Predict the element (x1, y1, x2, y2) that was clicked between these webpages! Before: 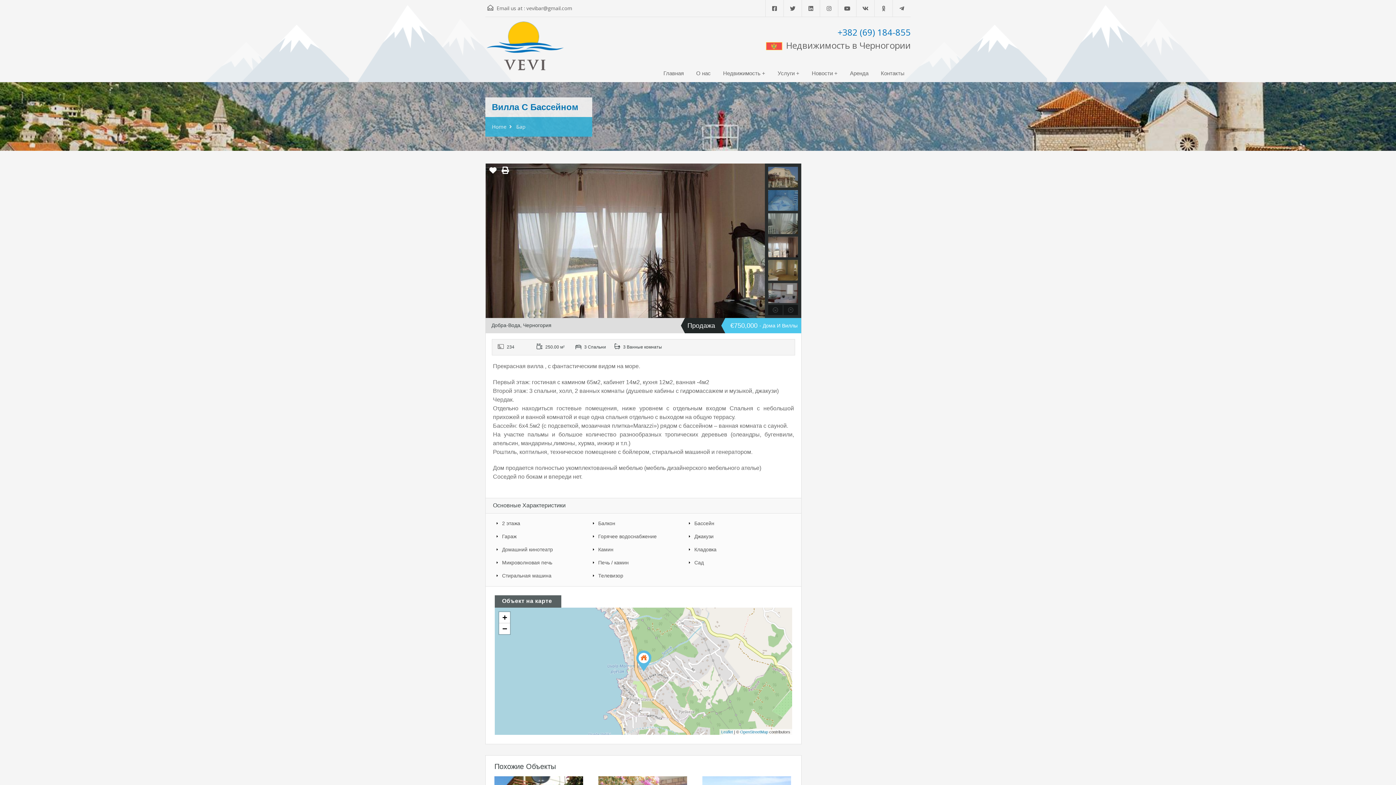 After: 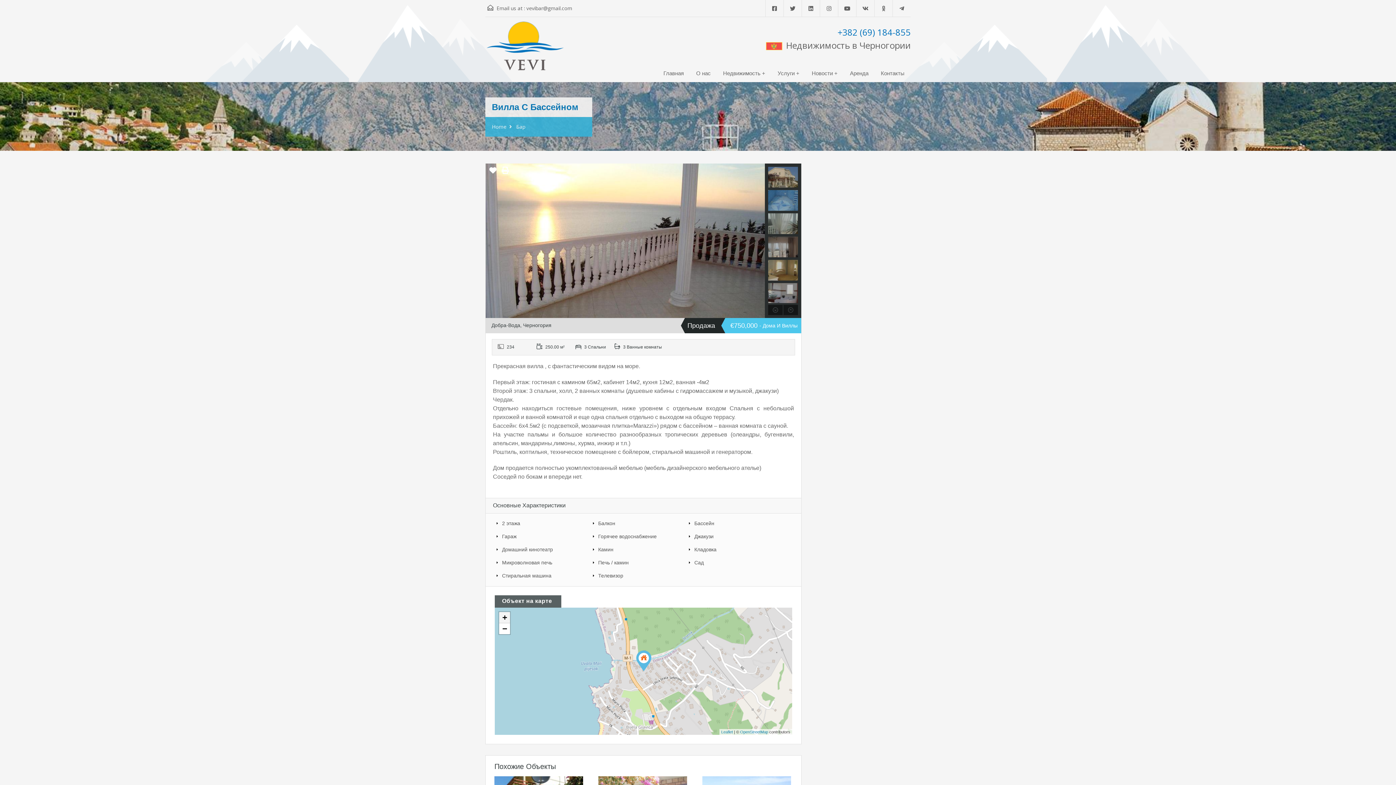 Action: bbox: (499, 612, 510, 623) label: Zoom in